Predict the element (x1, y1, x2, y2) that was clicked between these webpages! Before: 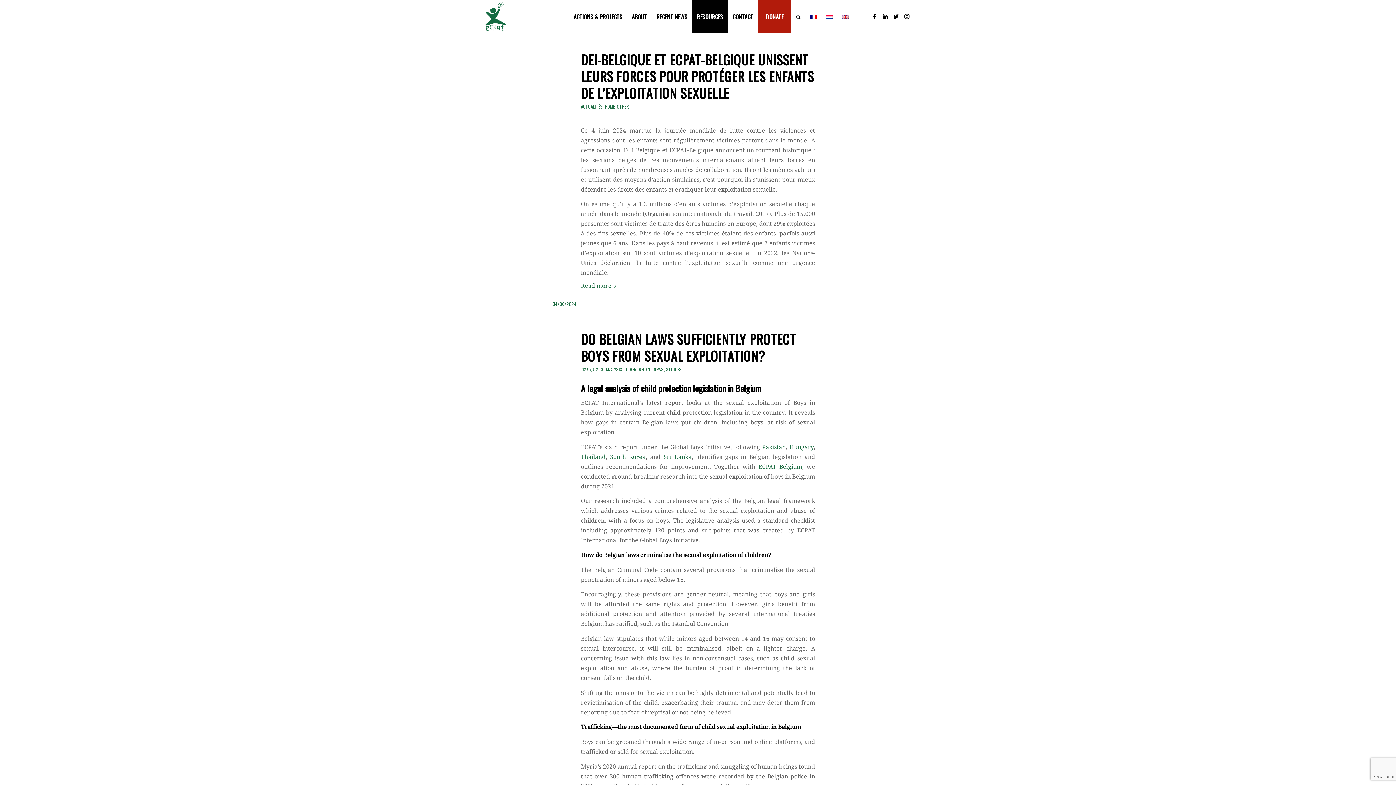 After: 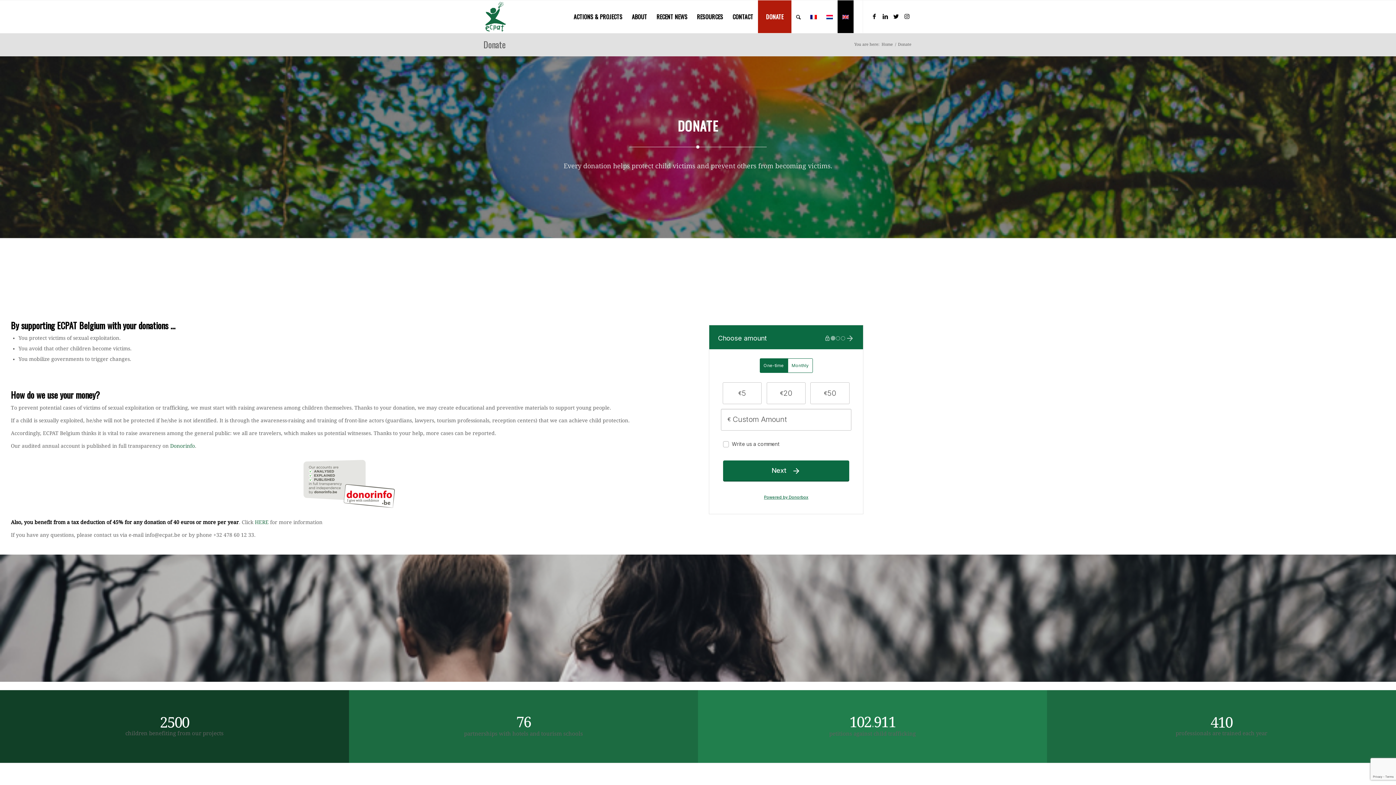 Action: bbox: (758, 0, 791, 33) label: DONATE